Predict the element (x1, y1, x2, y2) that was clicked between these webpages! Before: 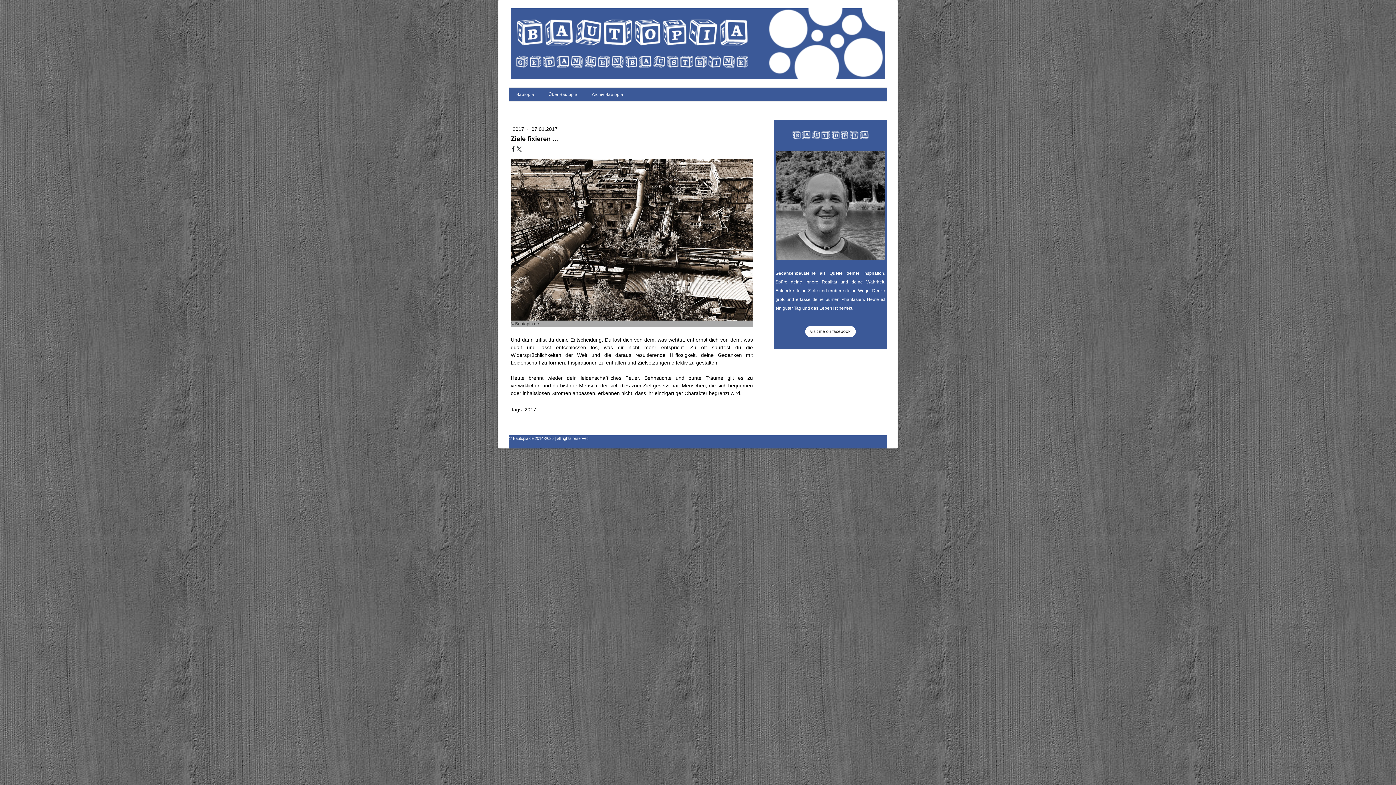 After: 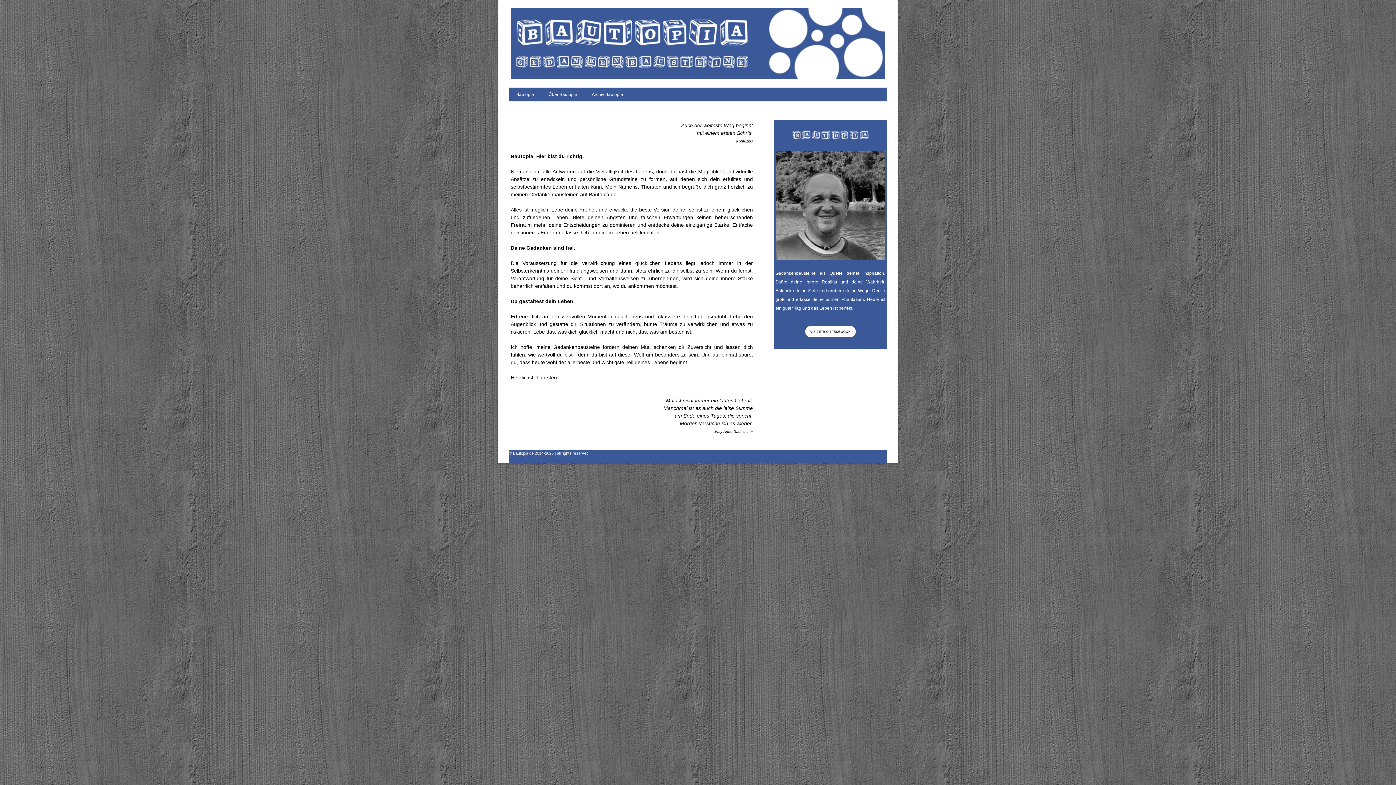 Action: bbox: (541, 87, 584, 101) label: Über Bautopia